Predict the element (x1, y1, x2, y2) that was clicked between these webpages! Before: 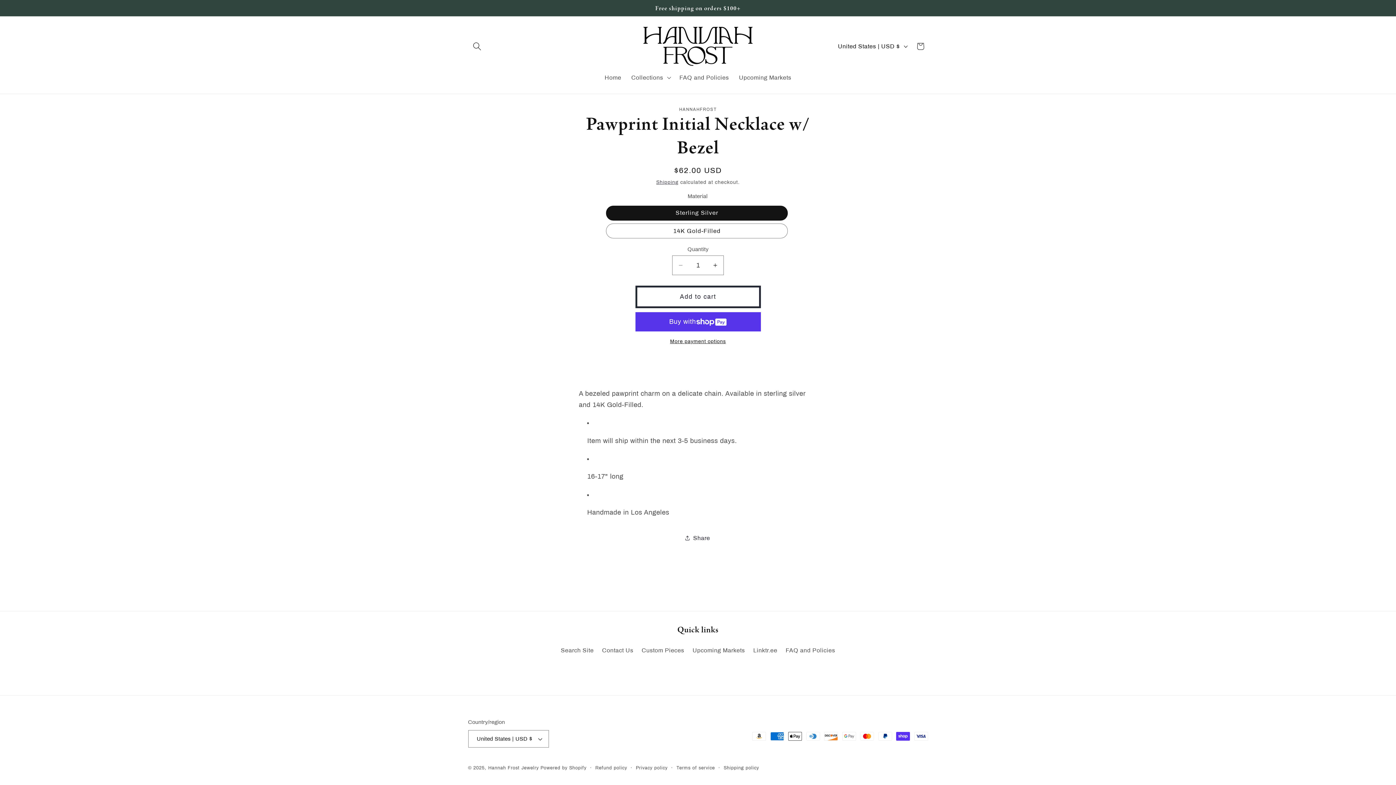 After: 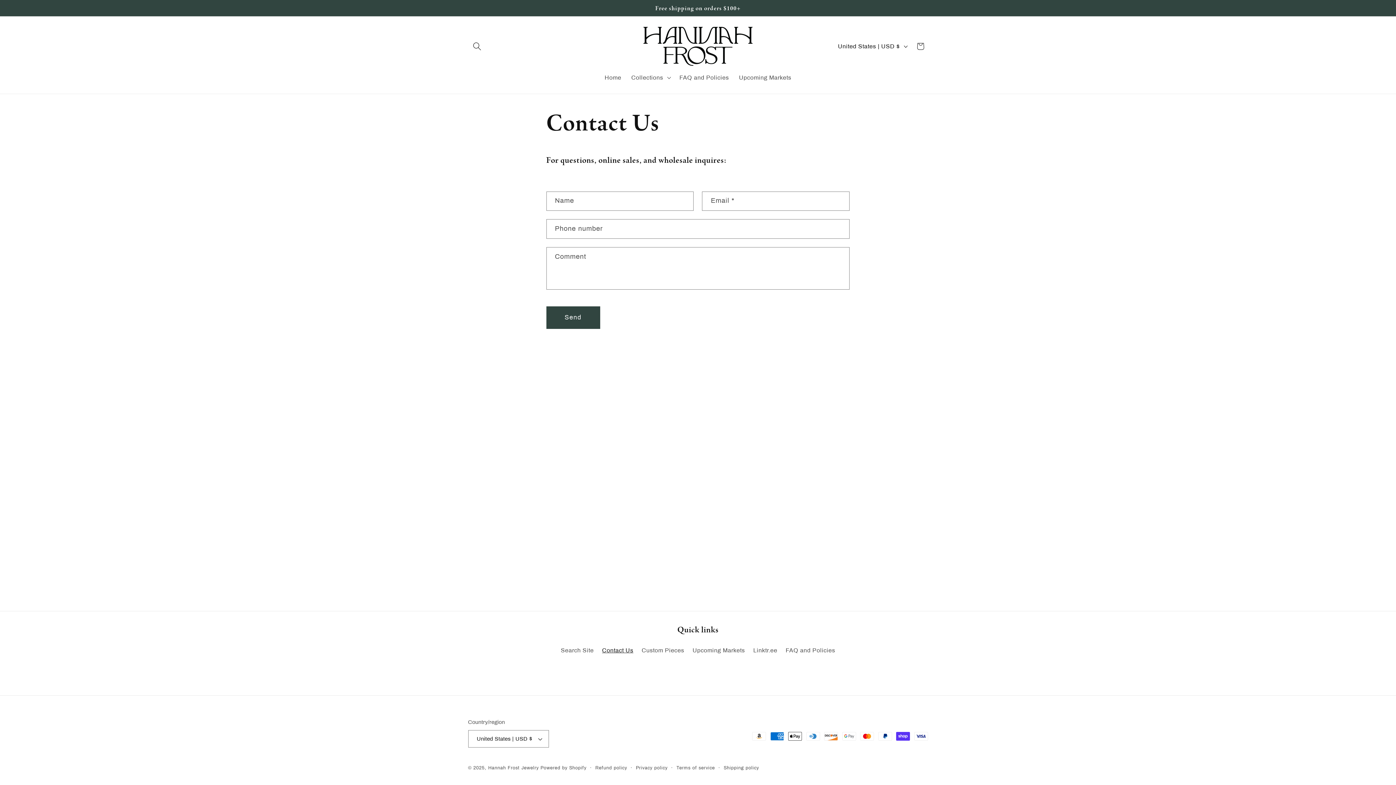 Action: label: Contact Us bbox: (602, 643, 633, 657)